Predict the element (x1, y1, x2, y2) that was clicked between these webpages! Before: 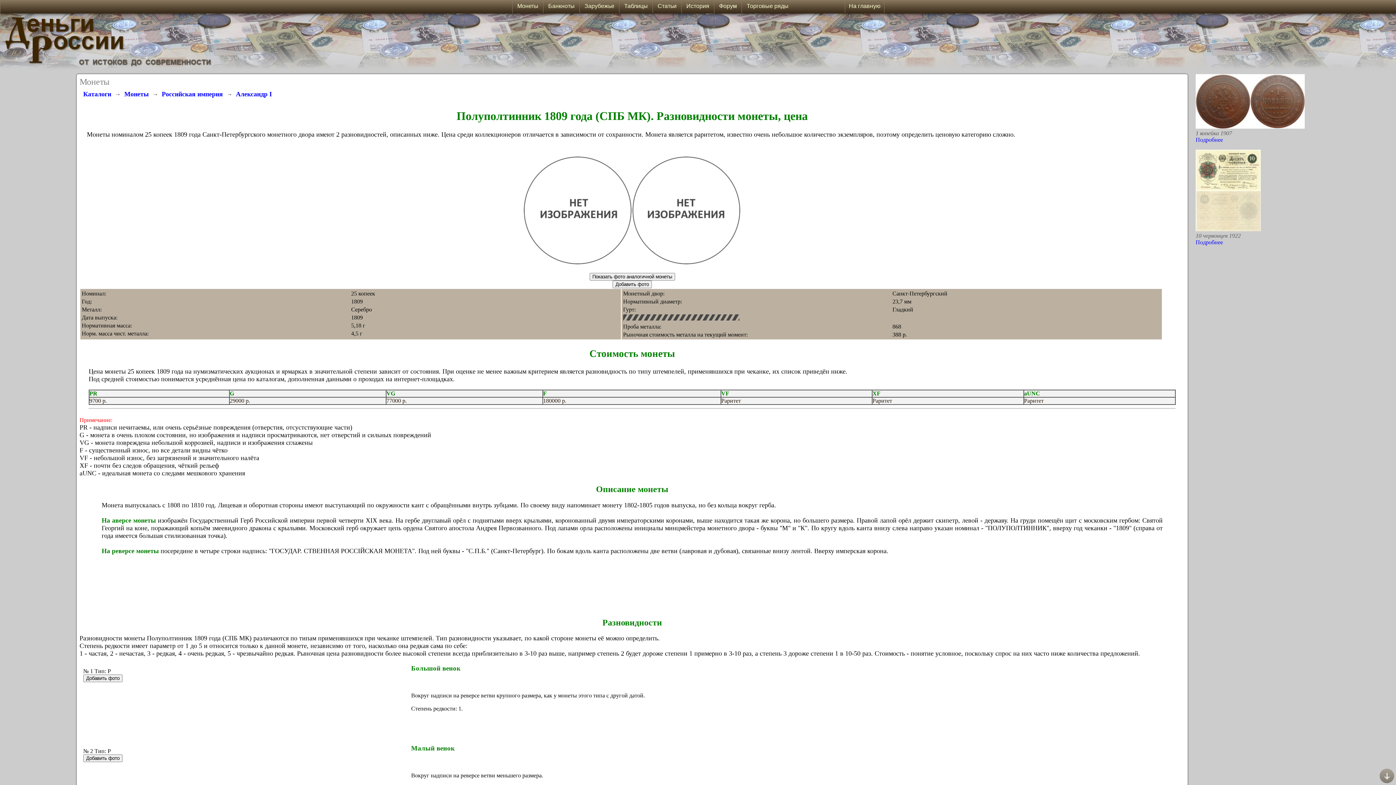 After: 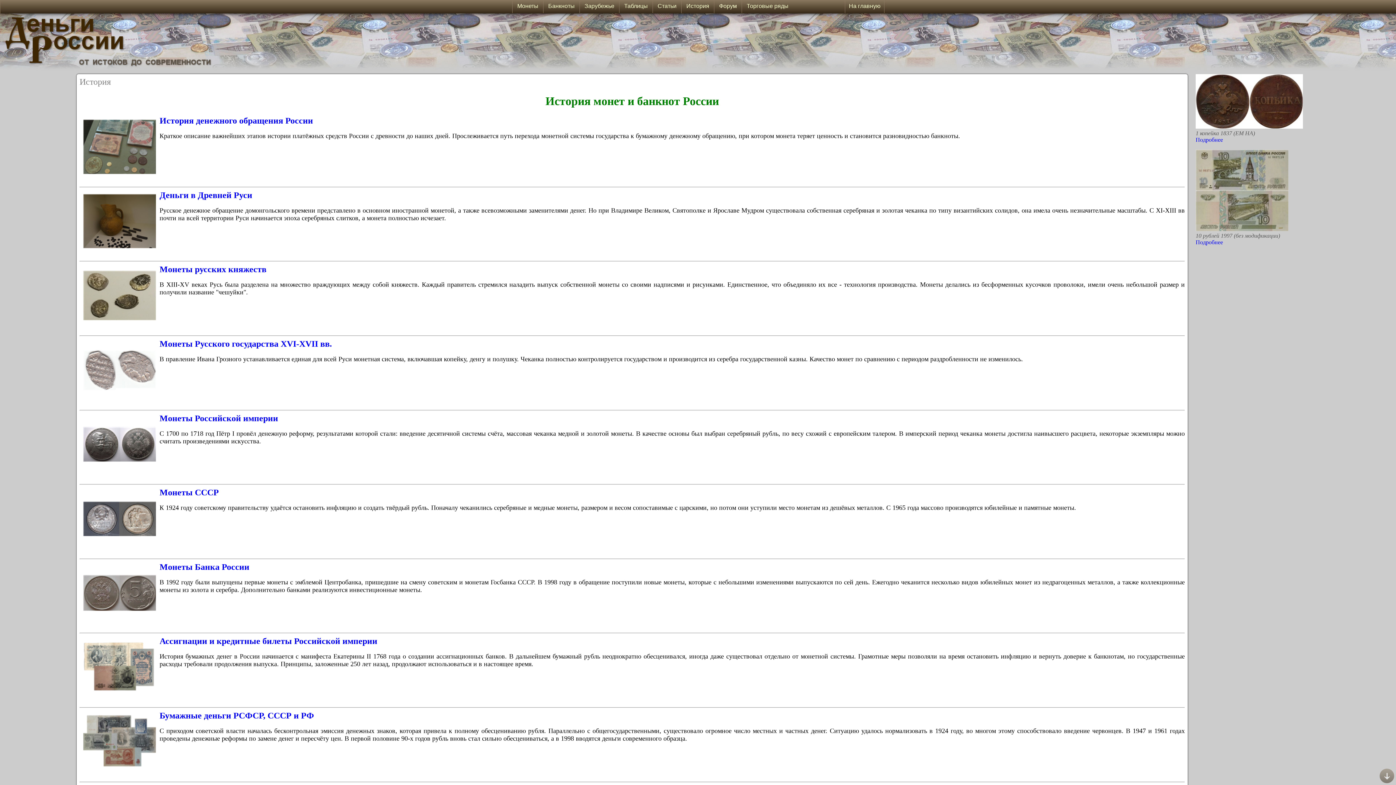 Action: label:   История   bbox: (681, 0, 714, 13)